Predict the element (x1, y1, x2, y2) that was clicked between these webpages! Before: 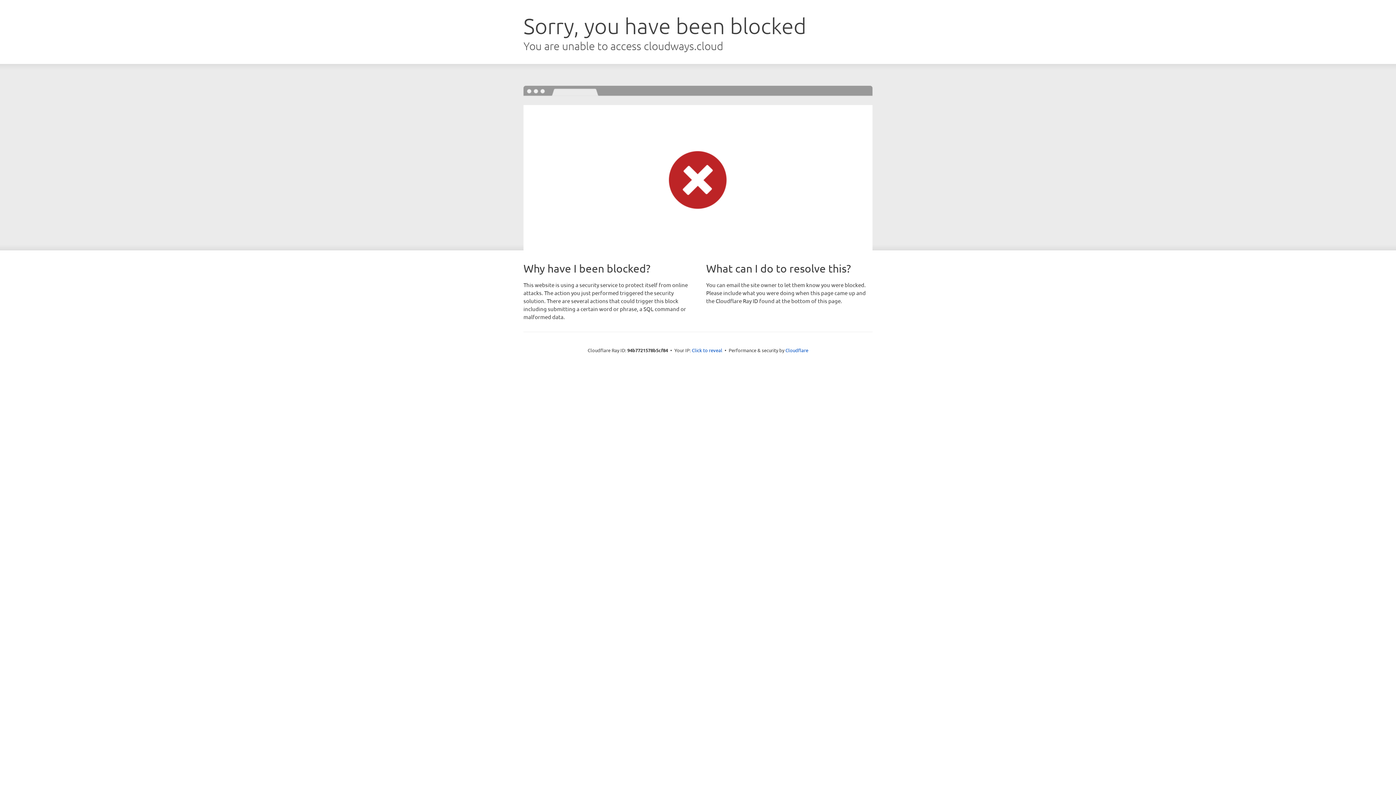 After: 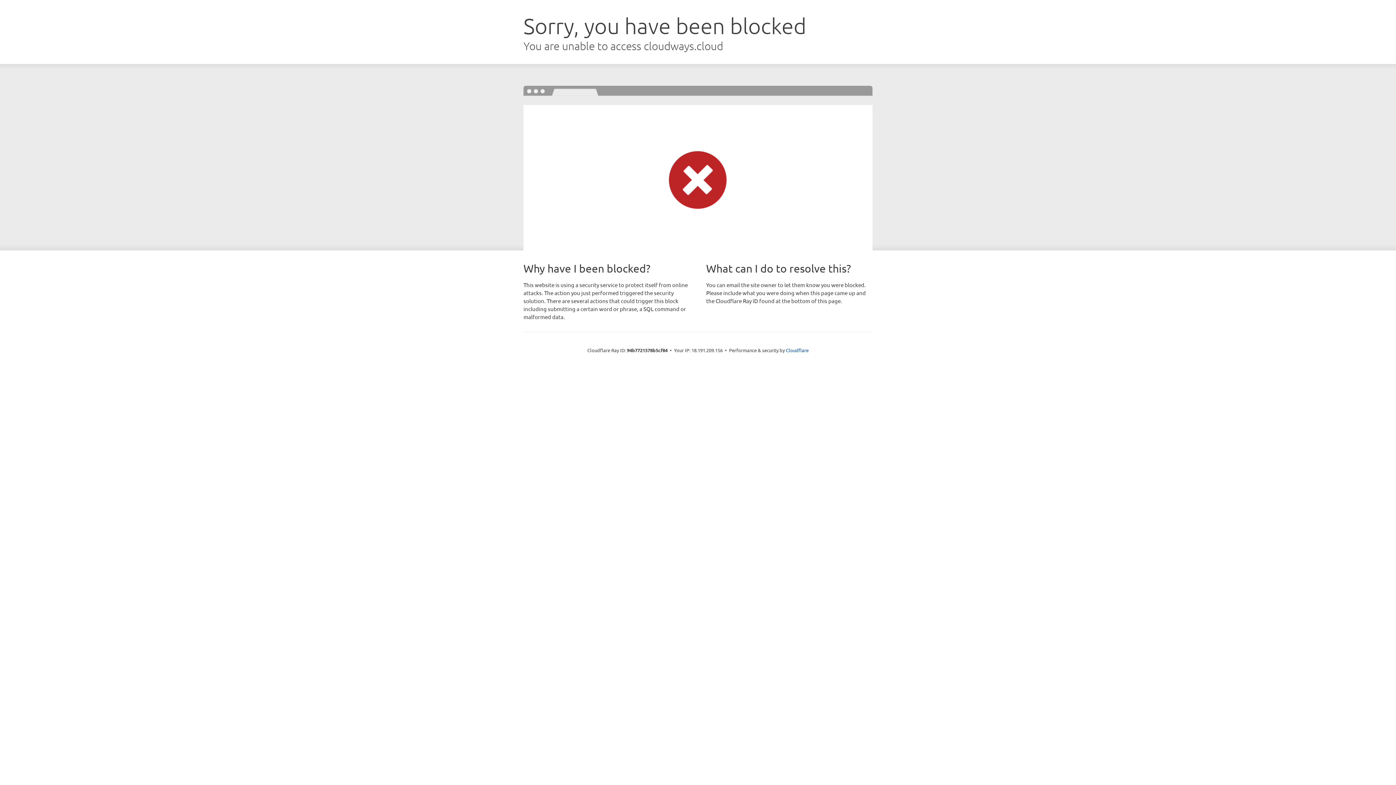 Action: bbox: (692, 346, 722, 353) label: Click to reveal